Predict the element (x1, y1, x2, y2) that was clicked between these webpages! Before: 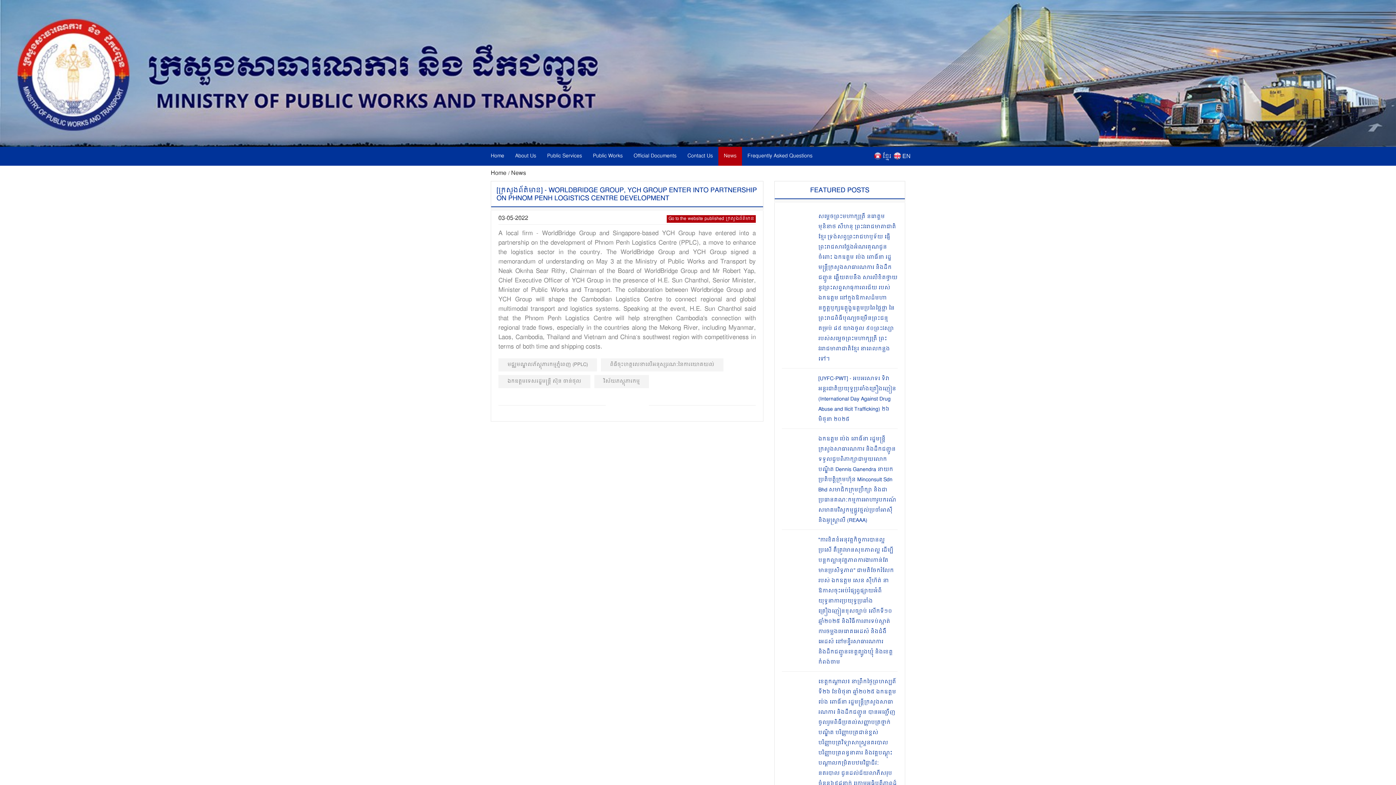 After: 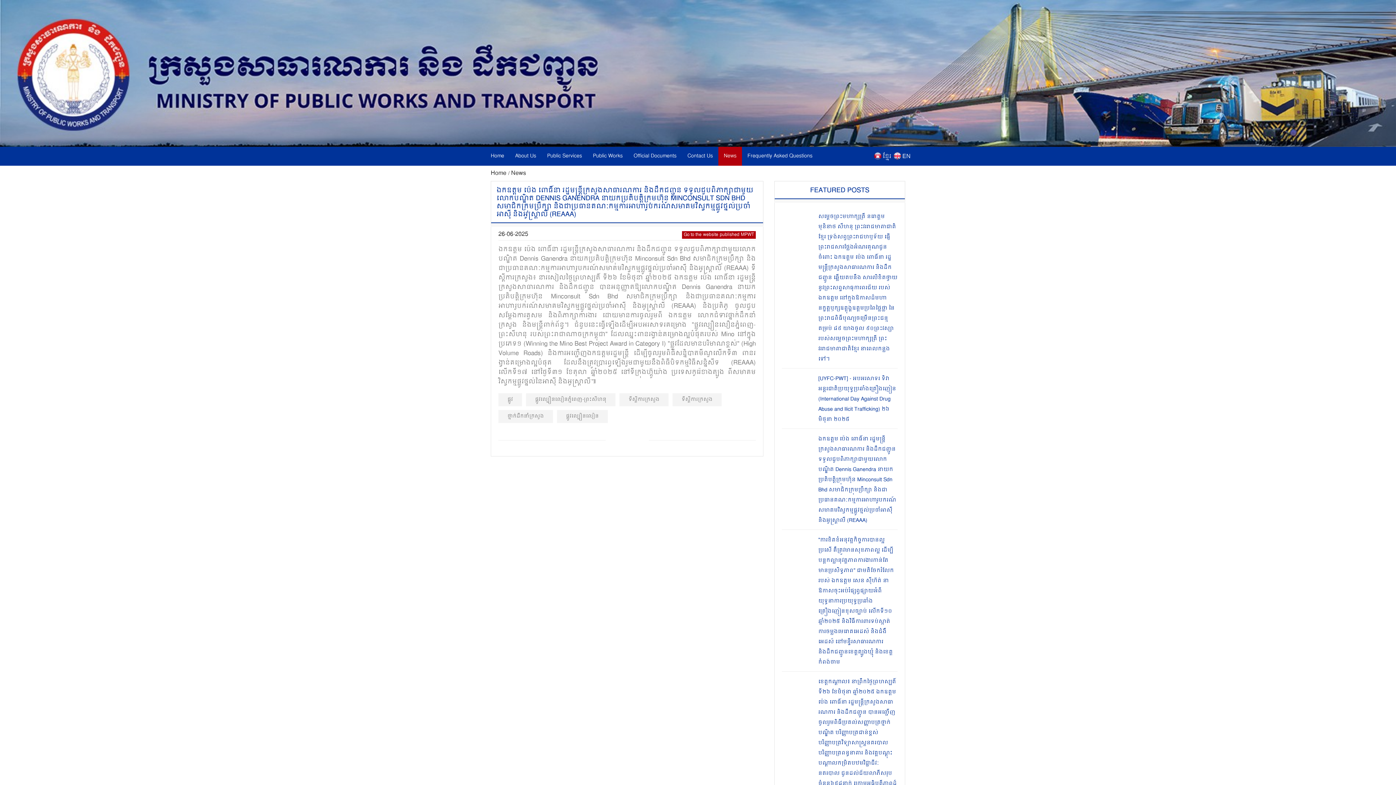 Action: bbox: (818, 434, 896, 525) label: ឯកឧត្តម ប៉េង ពោធិ៍នា រដ្ឋមន្រ្តីក្រសួងសាធារណការ និងដឹកជញ្ជូន ទទួលជួបពិភាក្សាជាមួយលោកបណ្ឌិត Dennis Ganendra នាយកប្រតិបត្តិក្រុមហ៊ុន Minconsult Sdn Bhd សមាជិកក្រុមប្រឹក្សា និងជាប្រធានគណៈកម្មការអាហារូបករណ៍សមាគមវិស្វកម្មផ្លូវថ្នល់ប្រចាំអាស៊ី និងអូស្ត្រាលី (REAAA)